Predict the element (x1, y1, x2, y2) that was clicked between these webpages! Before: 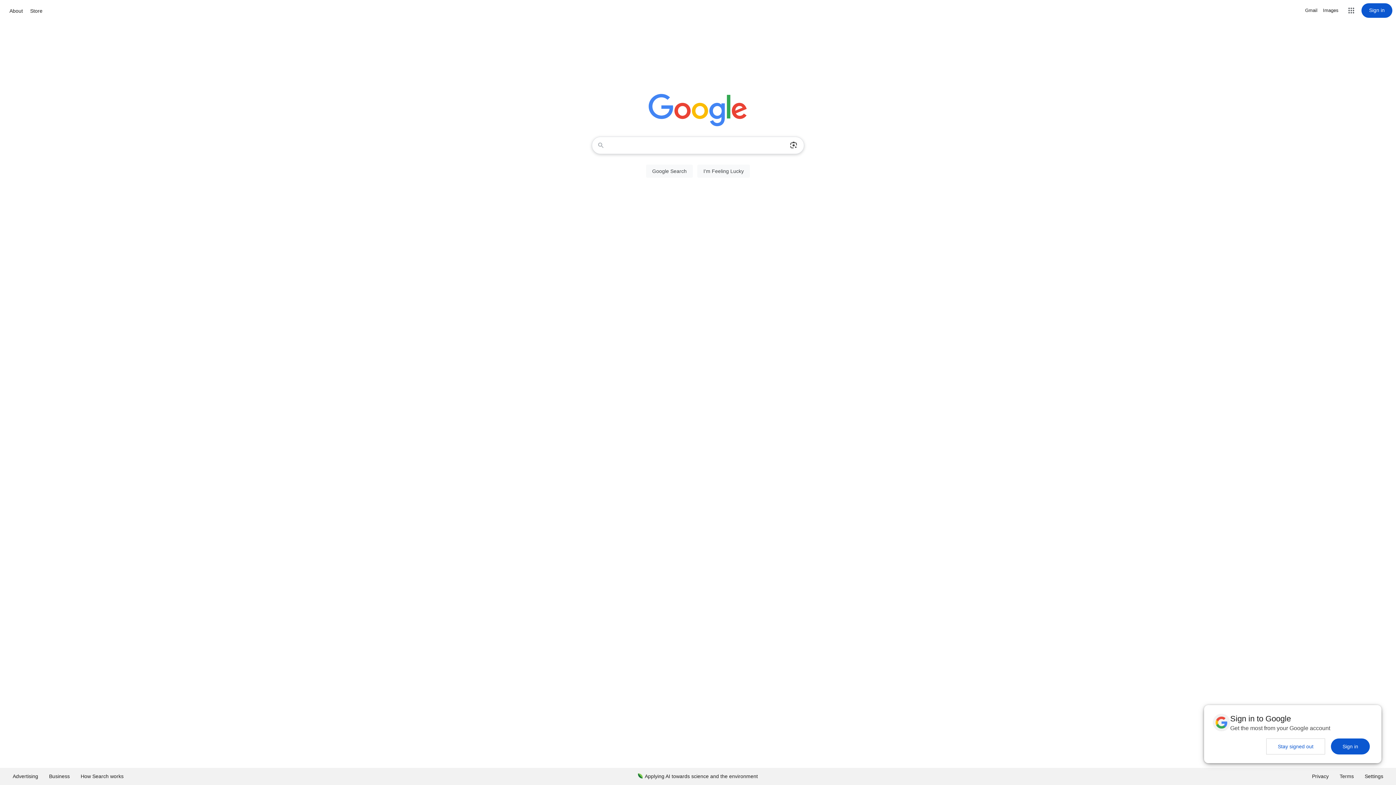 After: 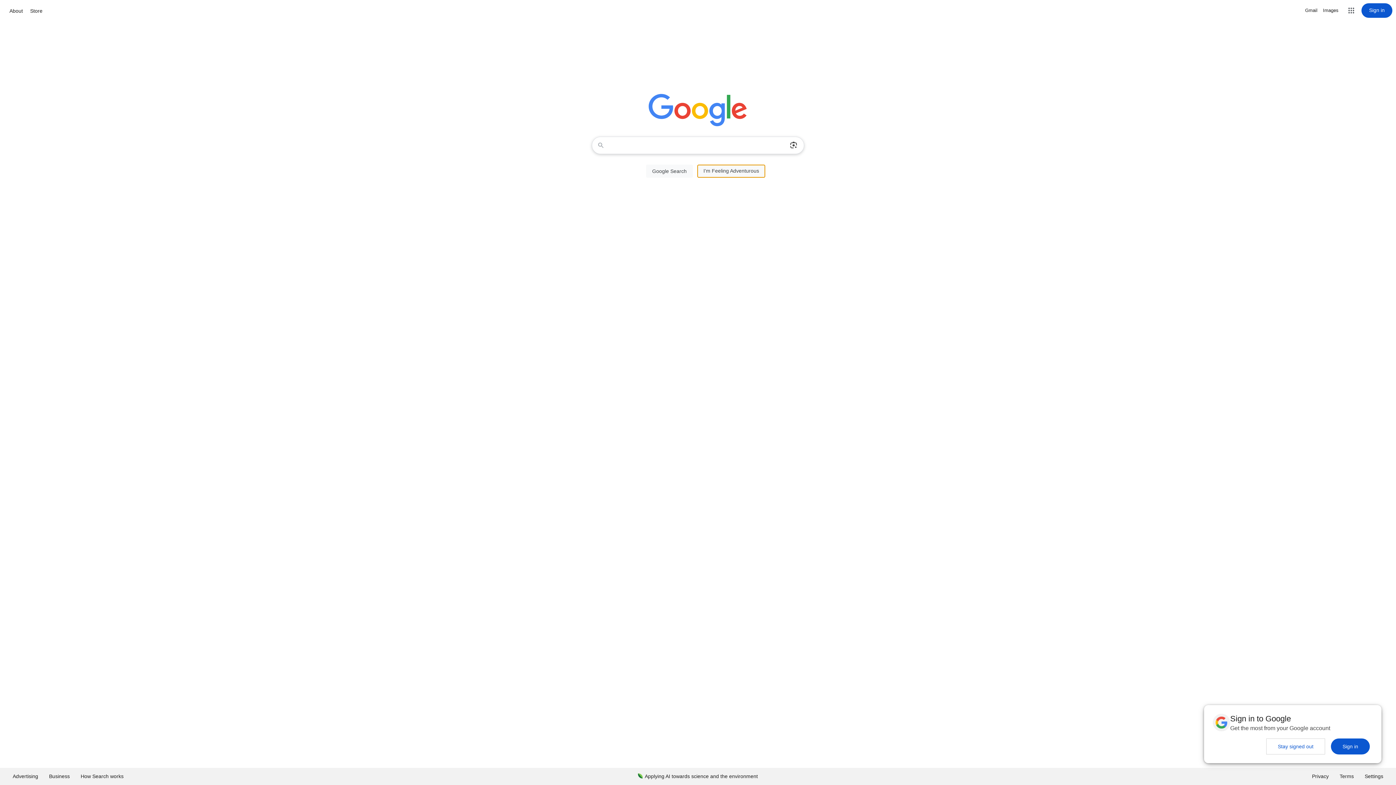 Action: label: I'm Feeling Lucky bbox: (697, 164, 750, 177)